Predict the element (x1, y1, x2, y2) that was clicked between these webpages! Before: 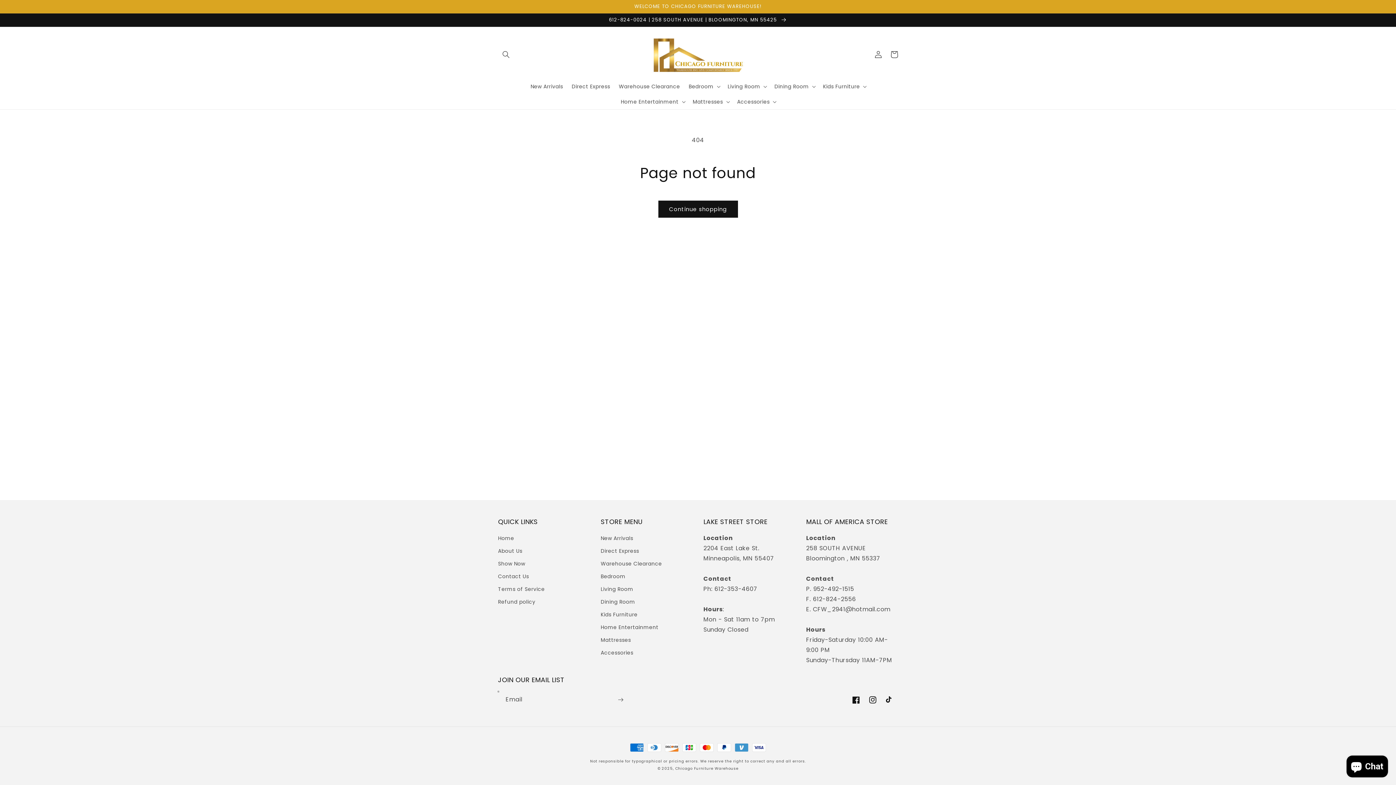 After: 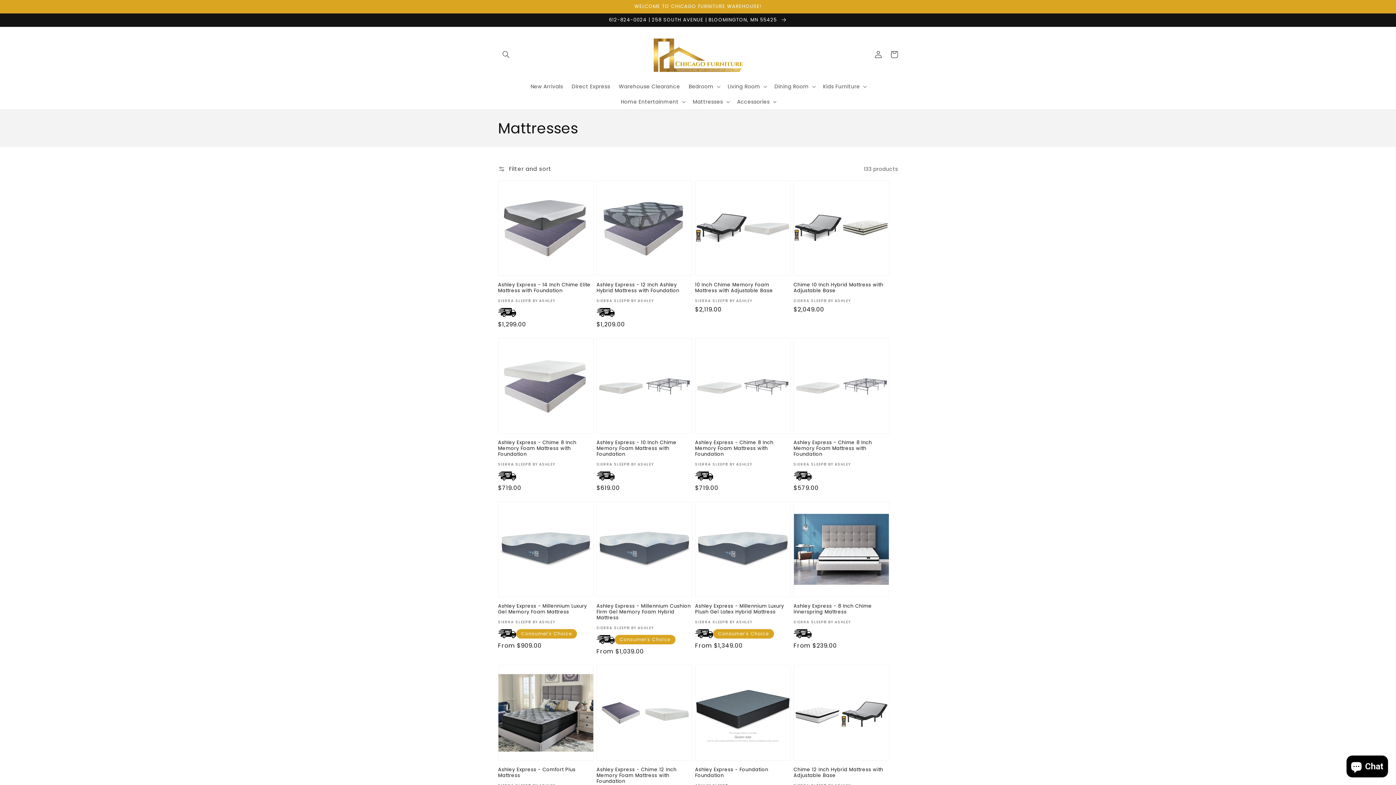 Action: label: Mattresses bbox: (600, 634, 631, 646)